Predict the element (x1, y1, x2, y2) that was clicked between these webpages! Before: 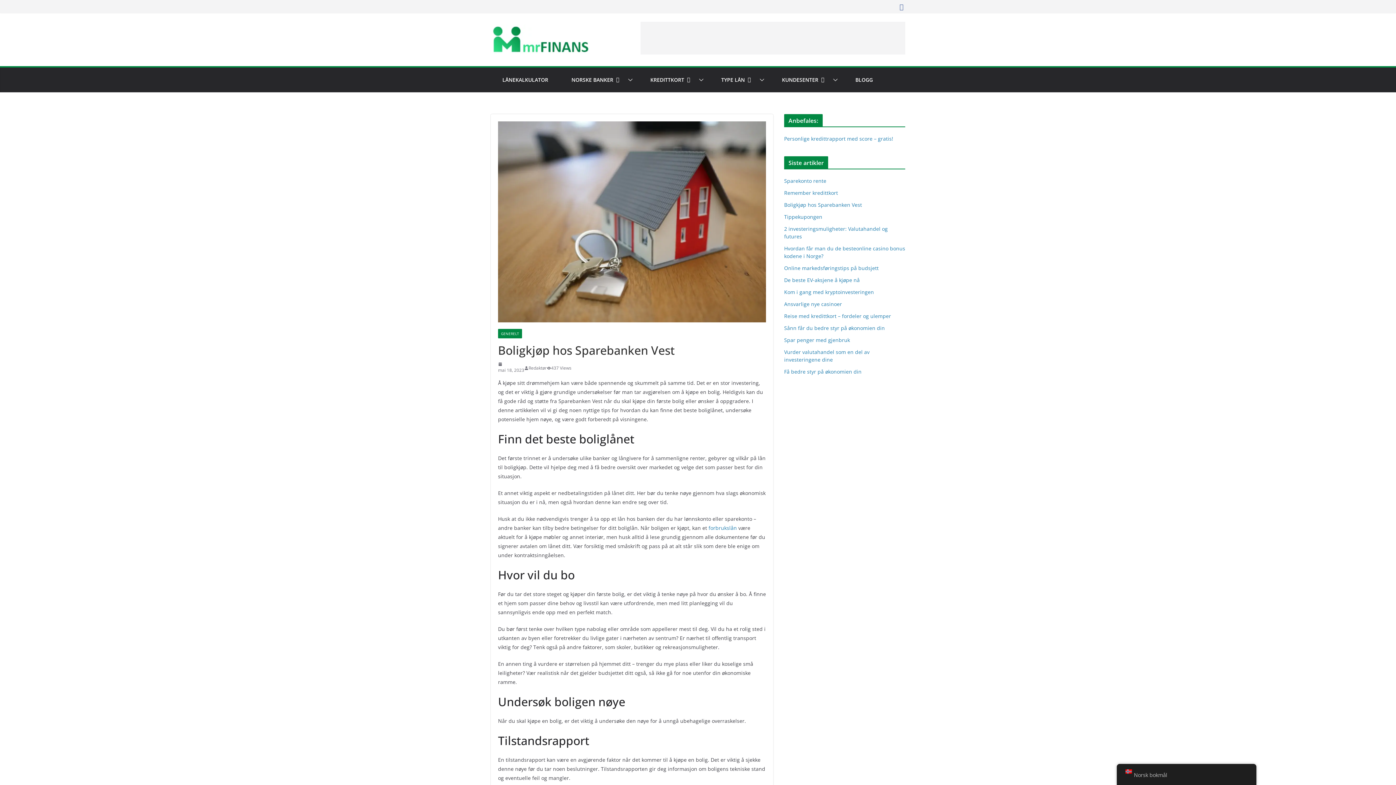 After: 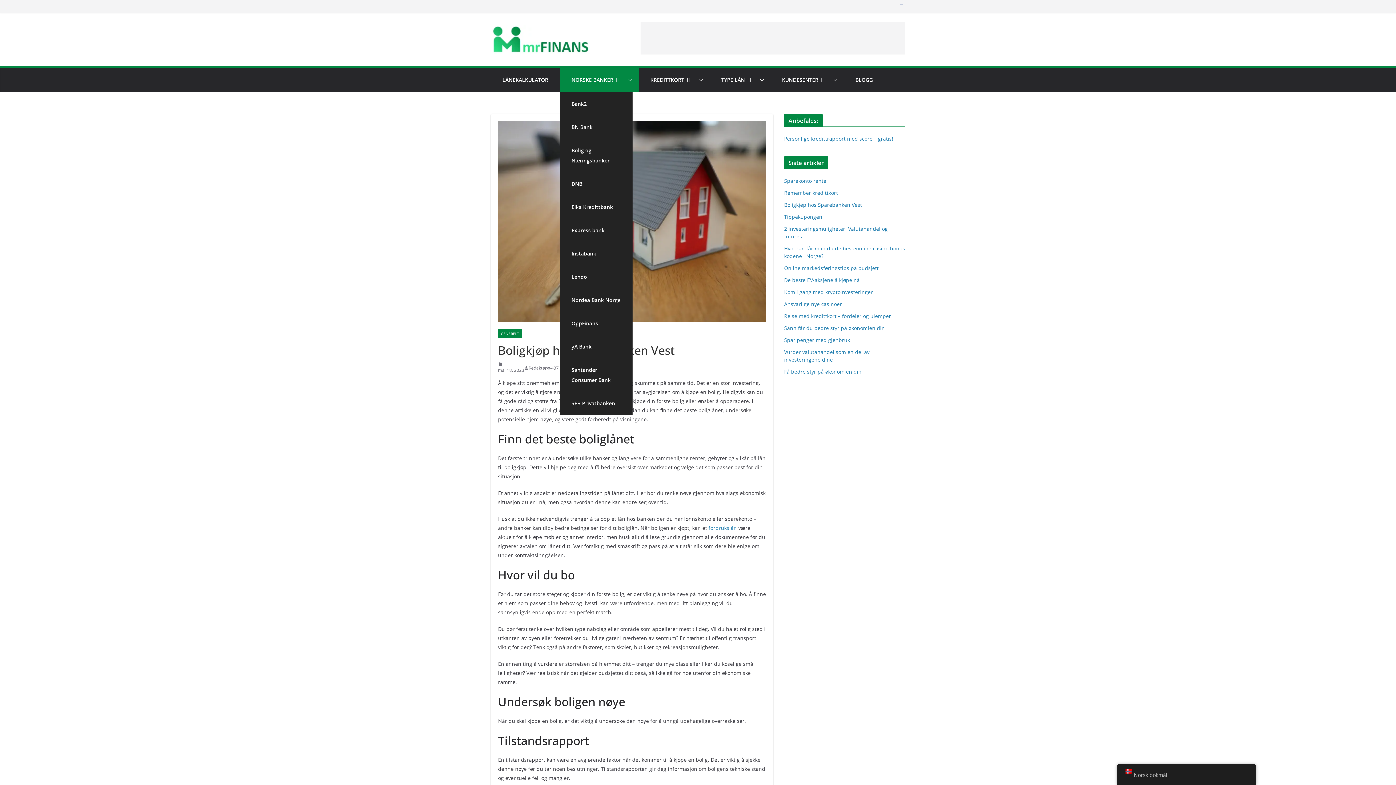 Action: bbox: (625, 71, 633, 88)